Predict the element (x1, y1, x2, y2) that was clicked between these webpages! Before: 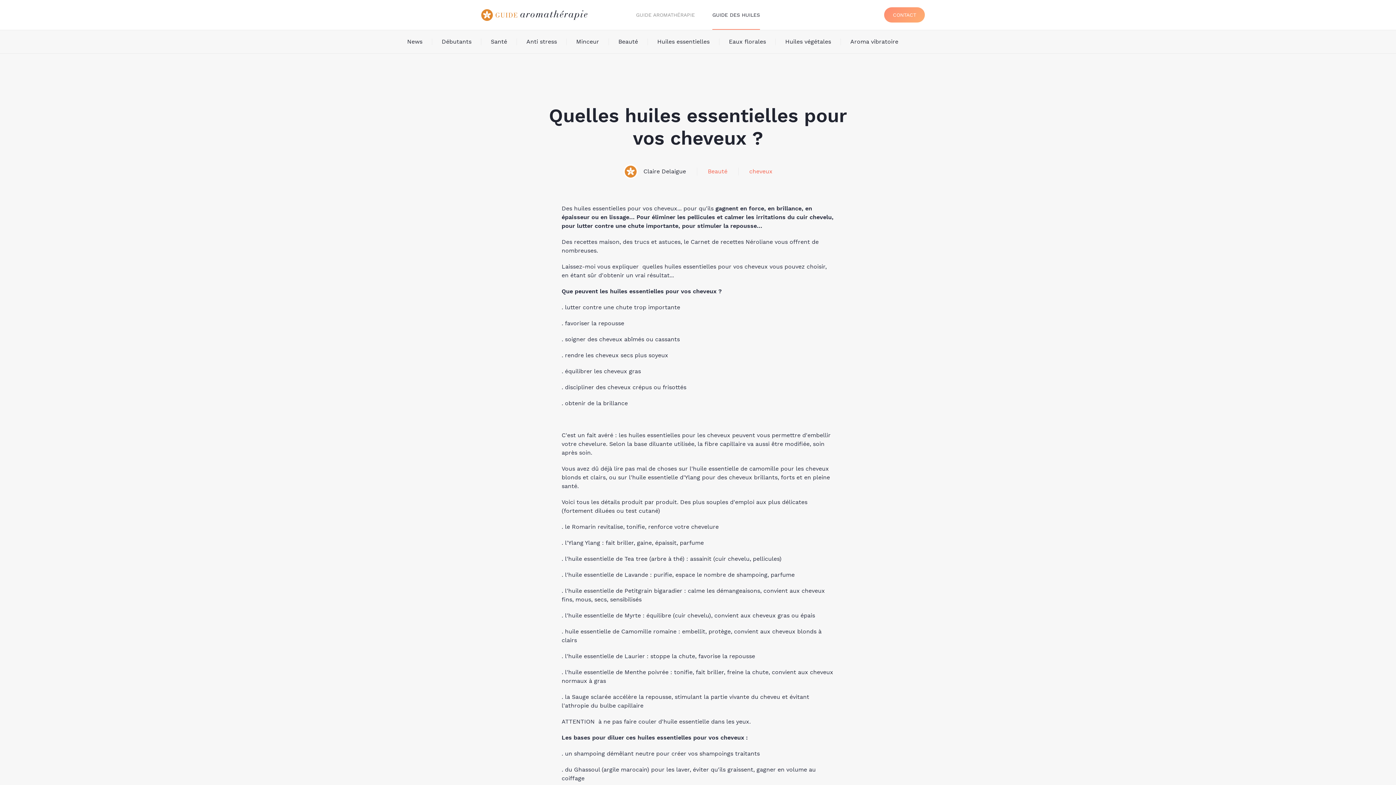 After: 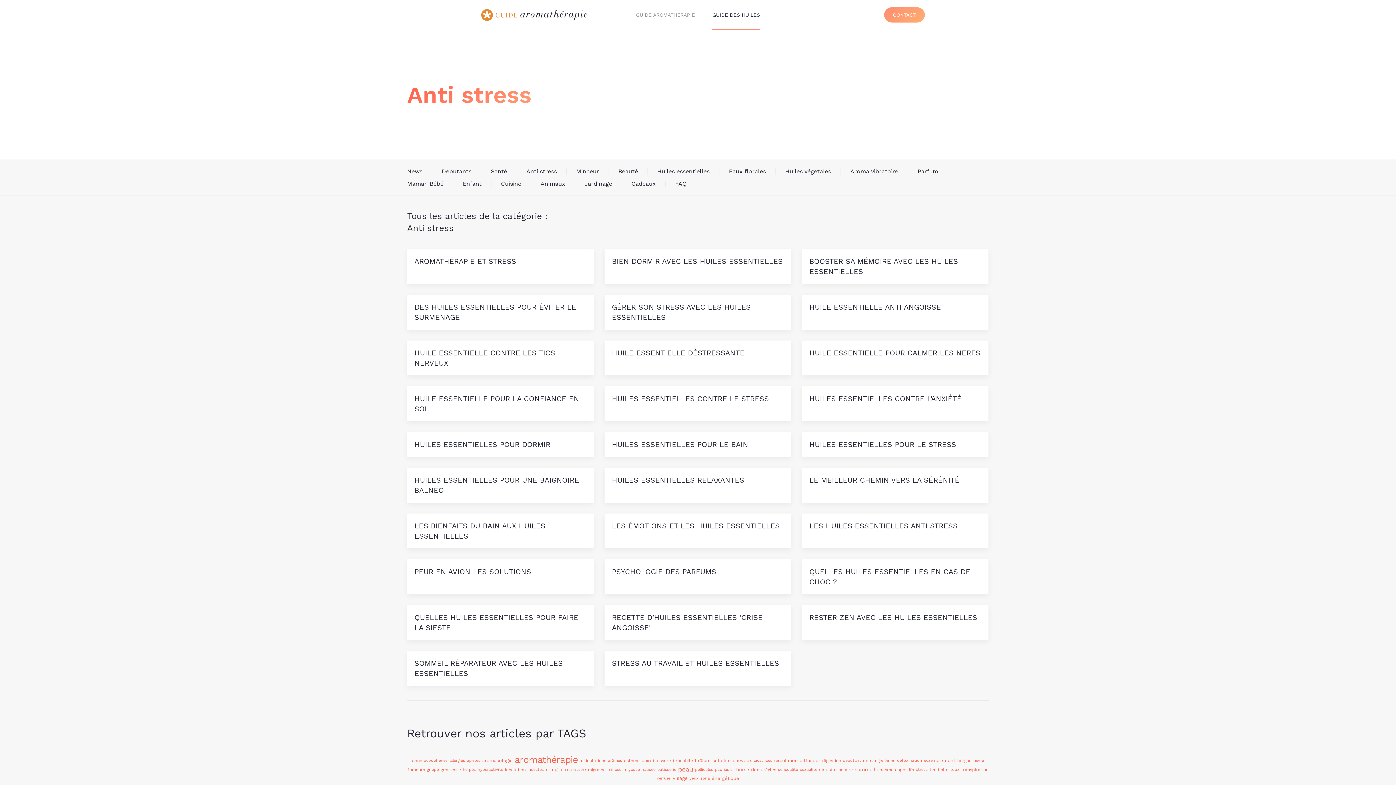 Action: label: Anti stress bbox: (526, 37, 557, 46)